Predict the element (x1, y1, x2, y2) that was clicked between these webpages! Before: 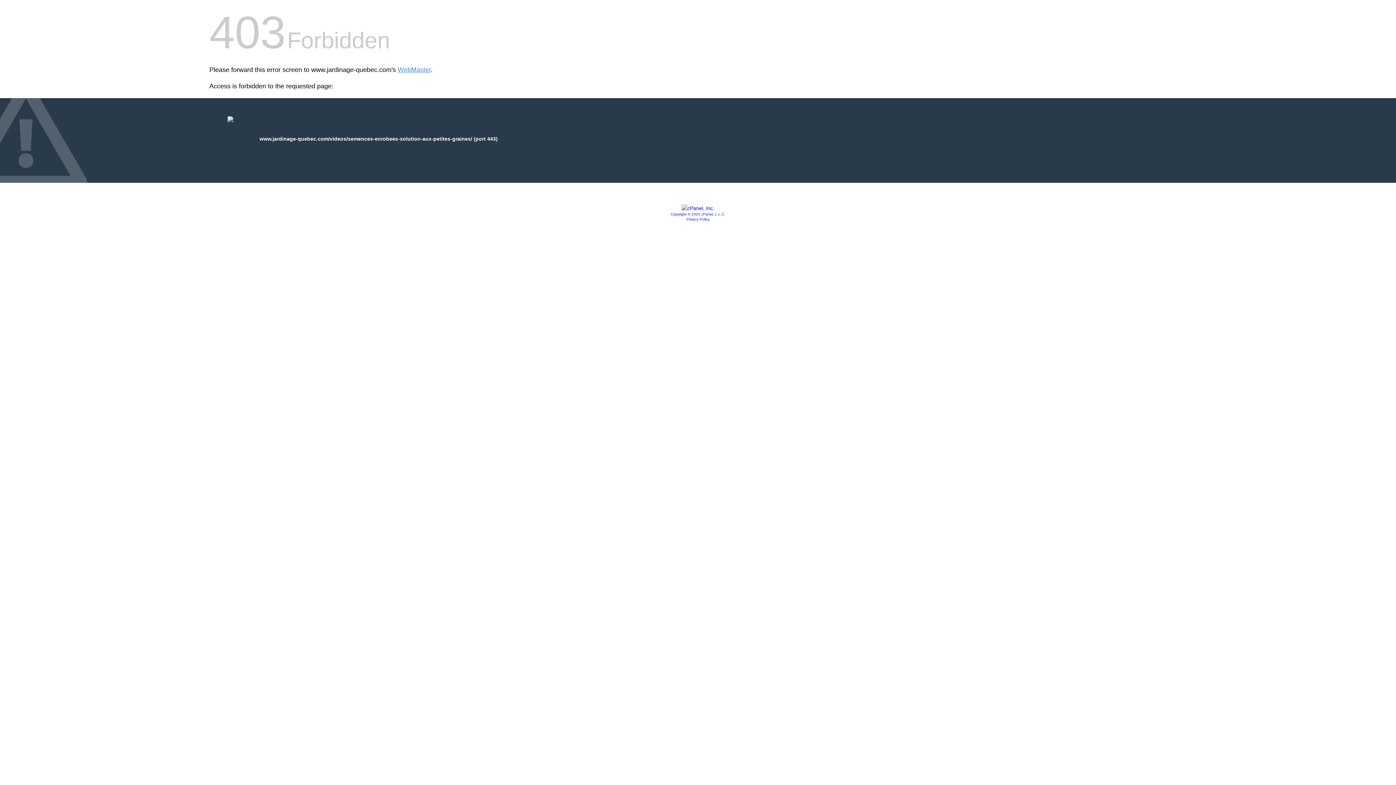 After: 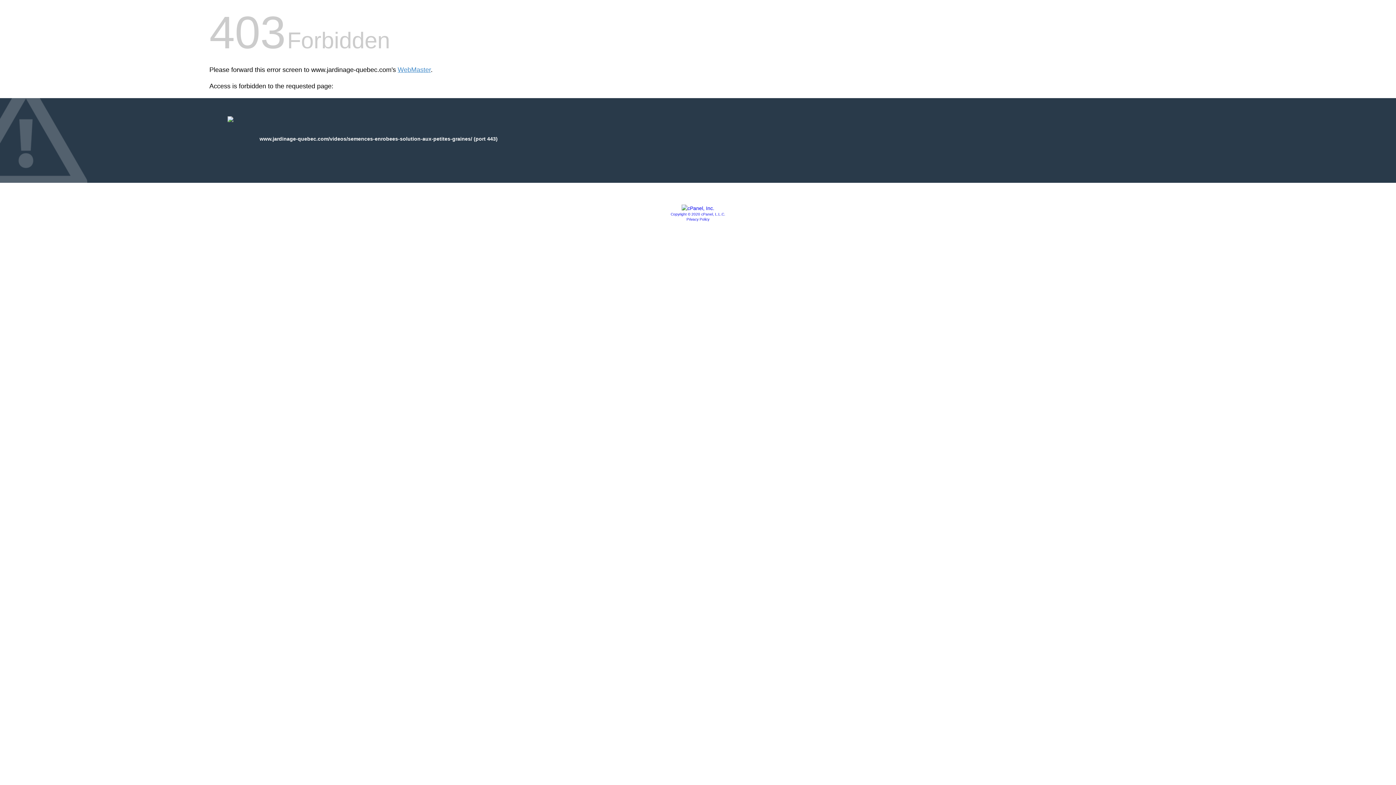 Action: bbox: (681, 205, 714, 211)